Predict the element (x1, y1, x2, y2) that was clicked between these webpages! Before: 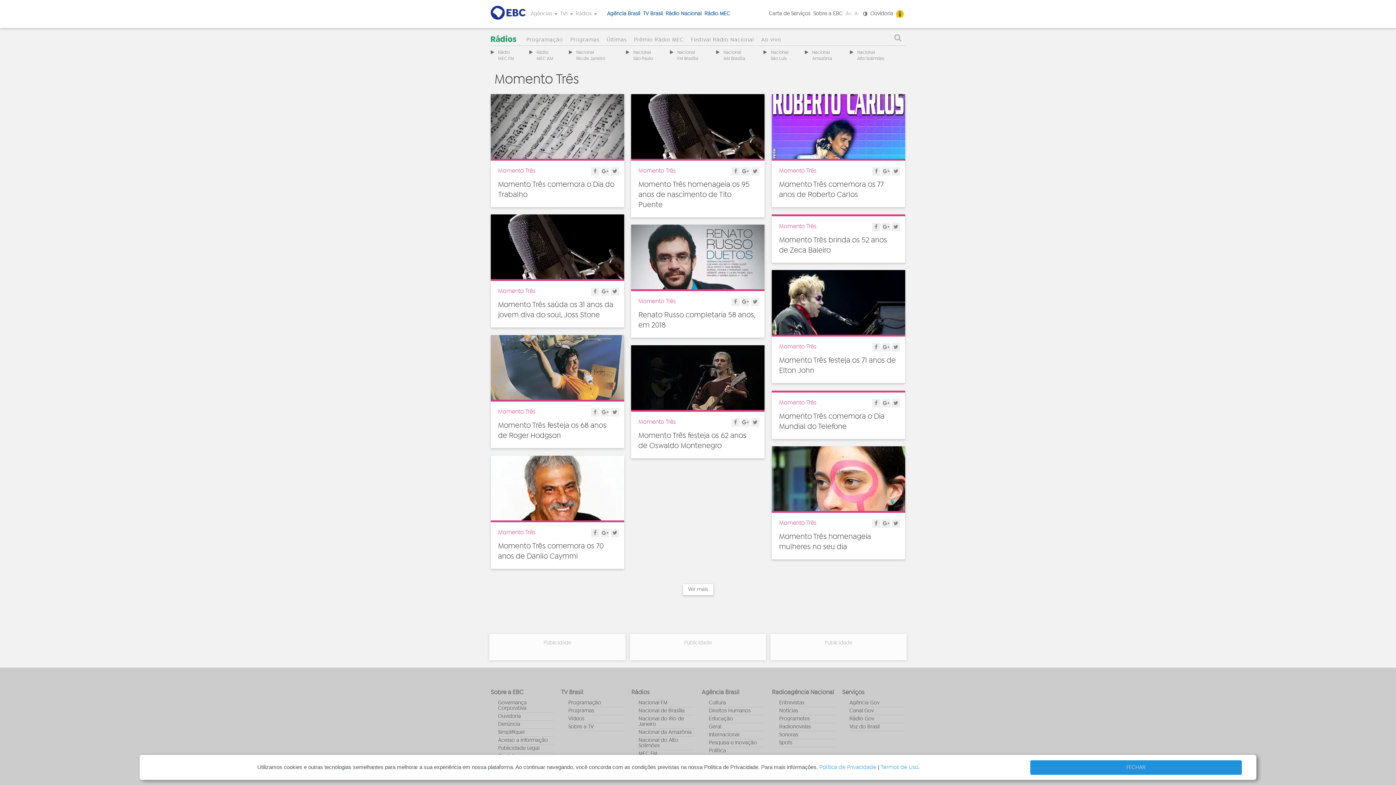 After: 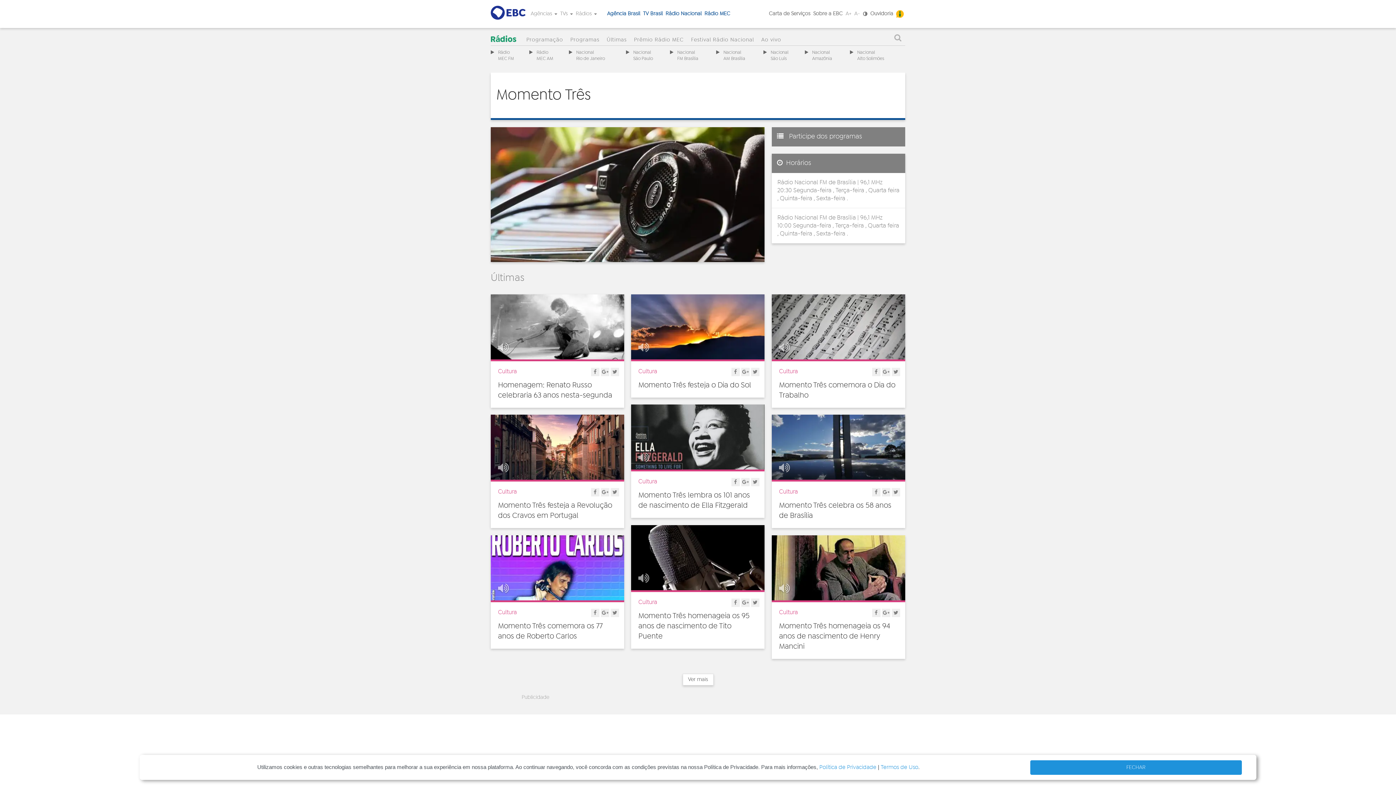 Action: label: Momento Três bbox: (779, 344, 816, 349)